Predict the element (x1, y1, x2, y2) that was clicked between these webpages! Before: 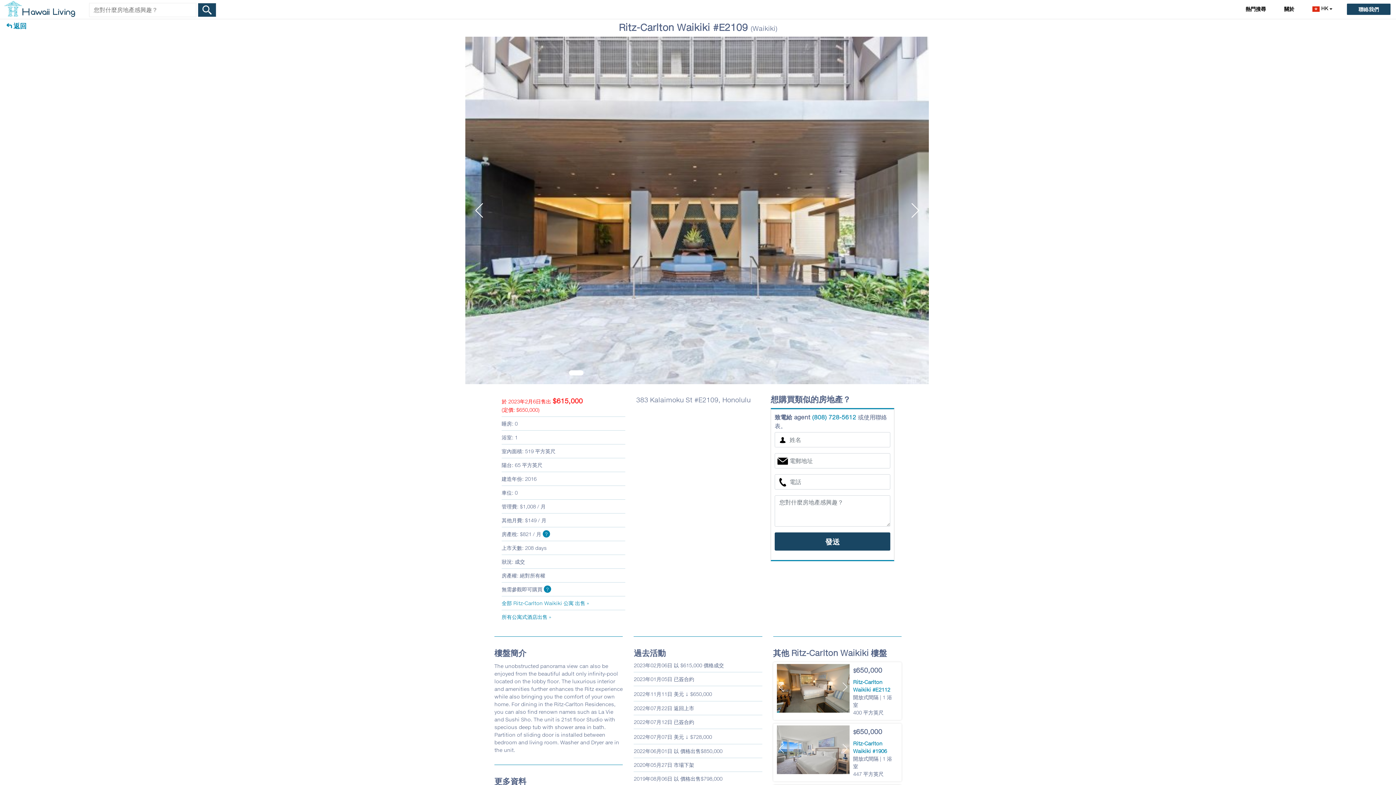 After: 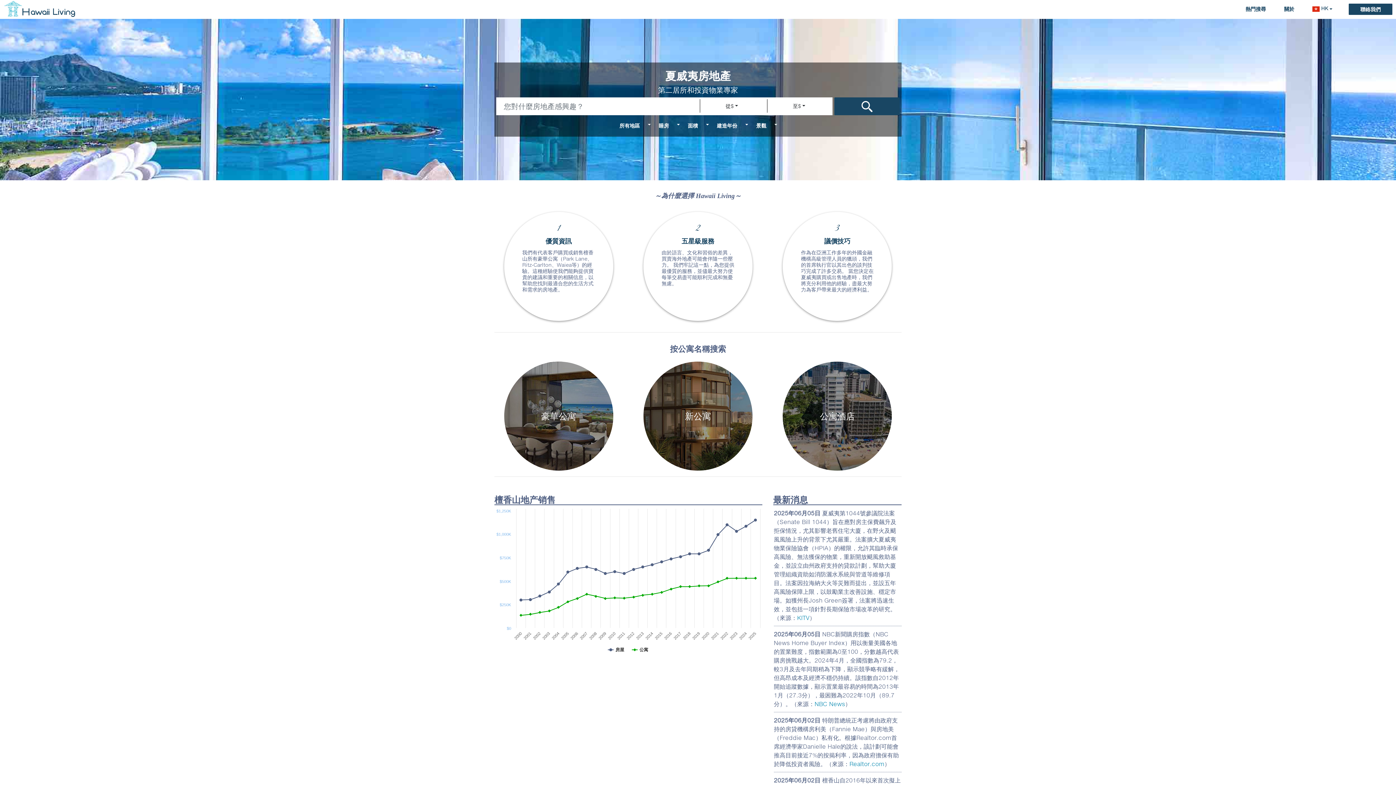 Action: bbox: (3, 0, 75, 17)